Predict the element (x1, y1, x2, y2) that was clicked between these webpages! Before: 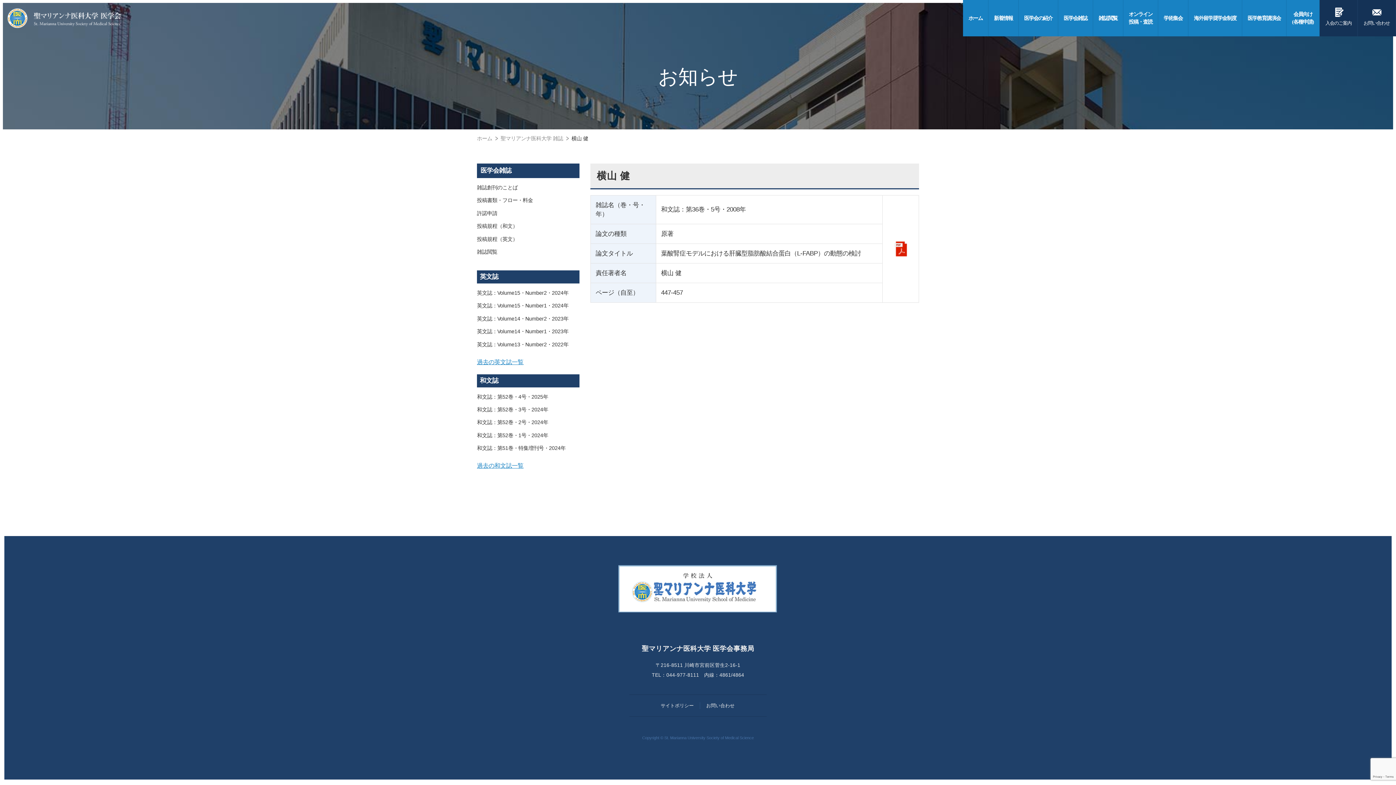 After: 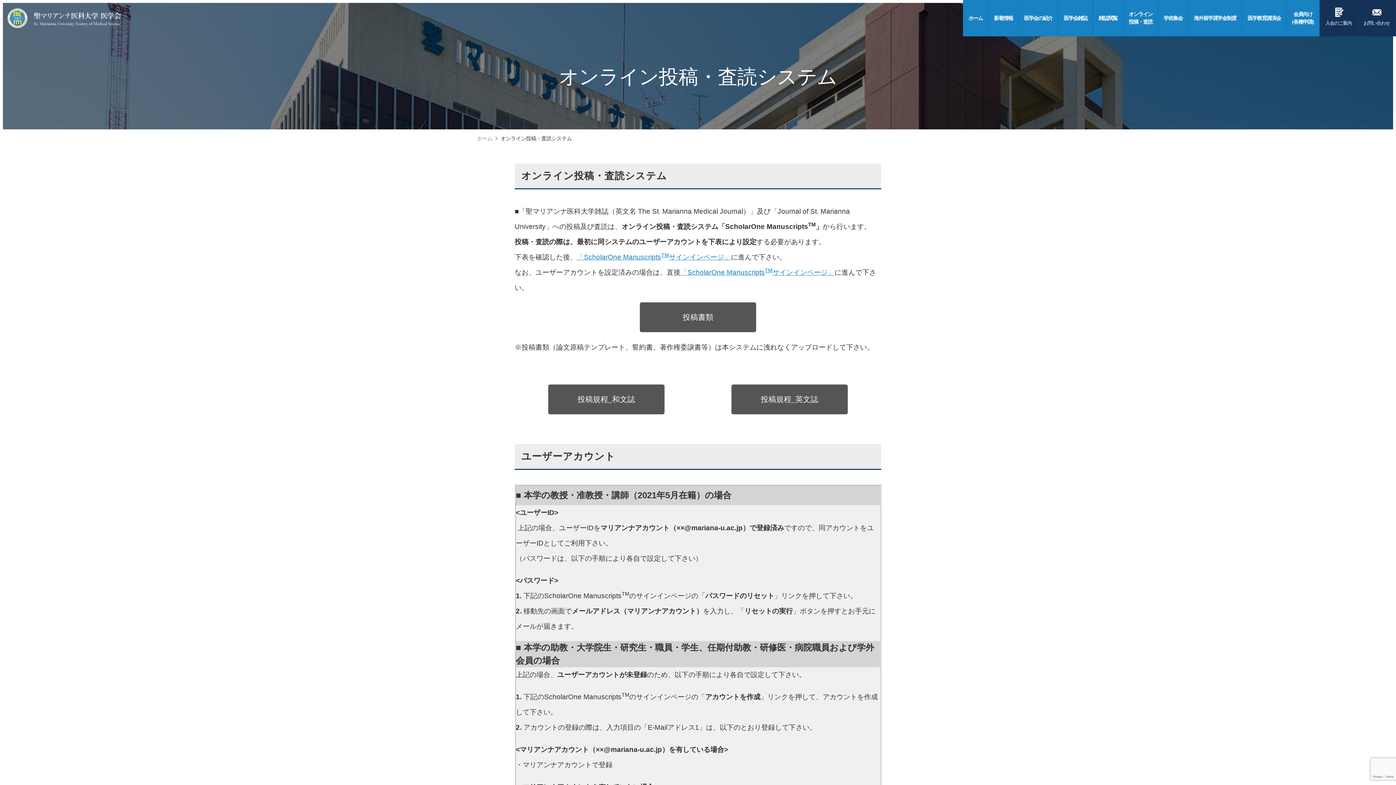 Action: bbox: (1123, 0, 1158, 36) label: オンライン
投稿・査読